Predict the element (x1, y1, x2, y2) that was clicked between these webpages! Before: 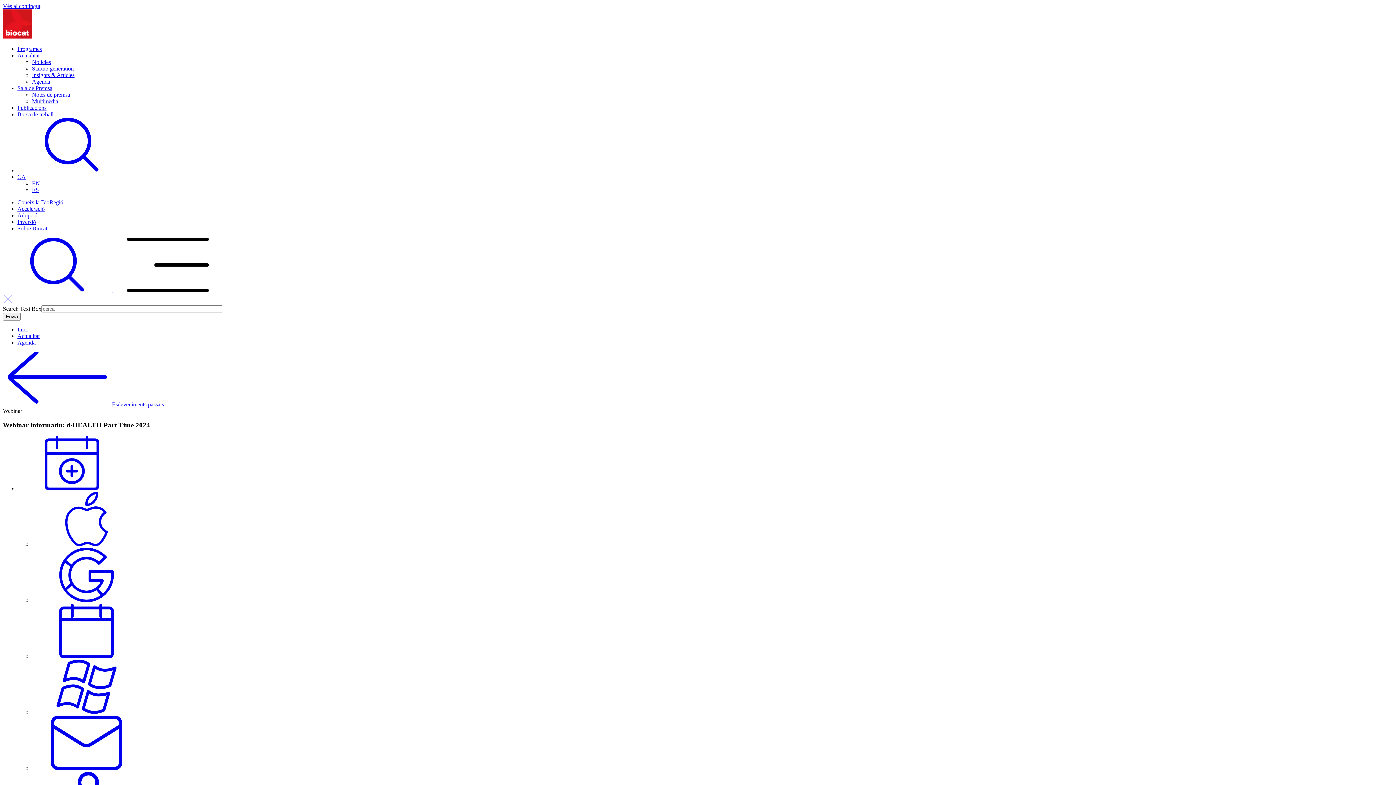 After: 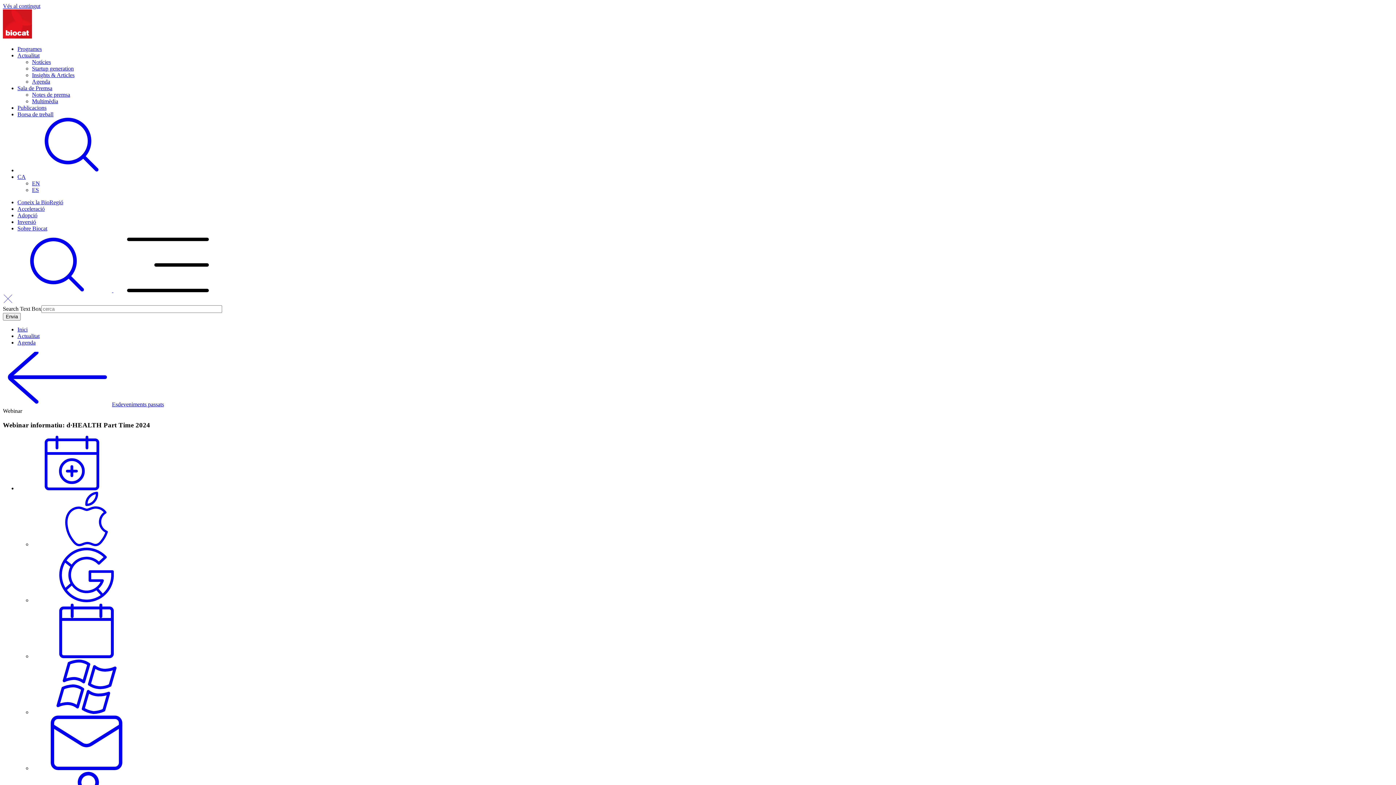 Action: bbox: (17, 167, 126, 173)